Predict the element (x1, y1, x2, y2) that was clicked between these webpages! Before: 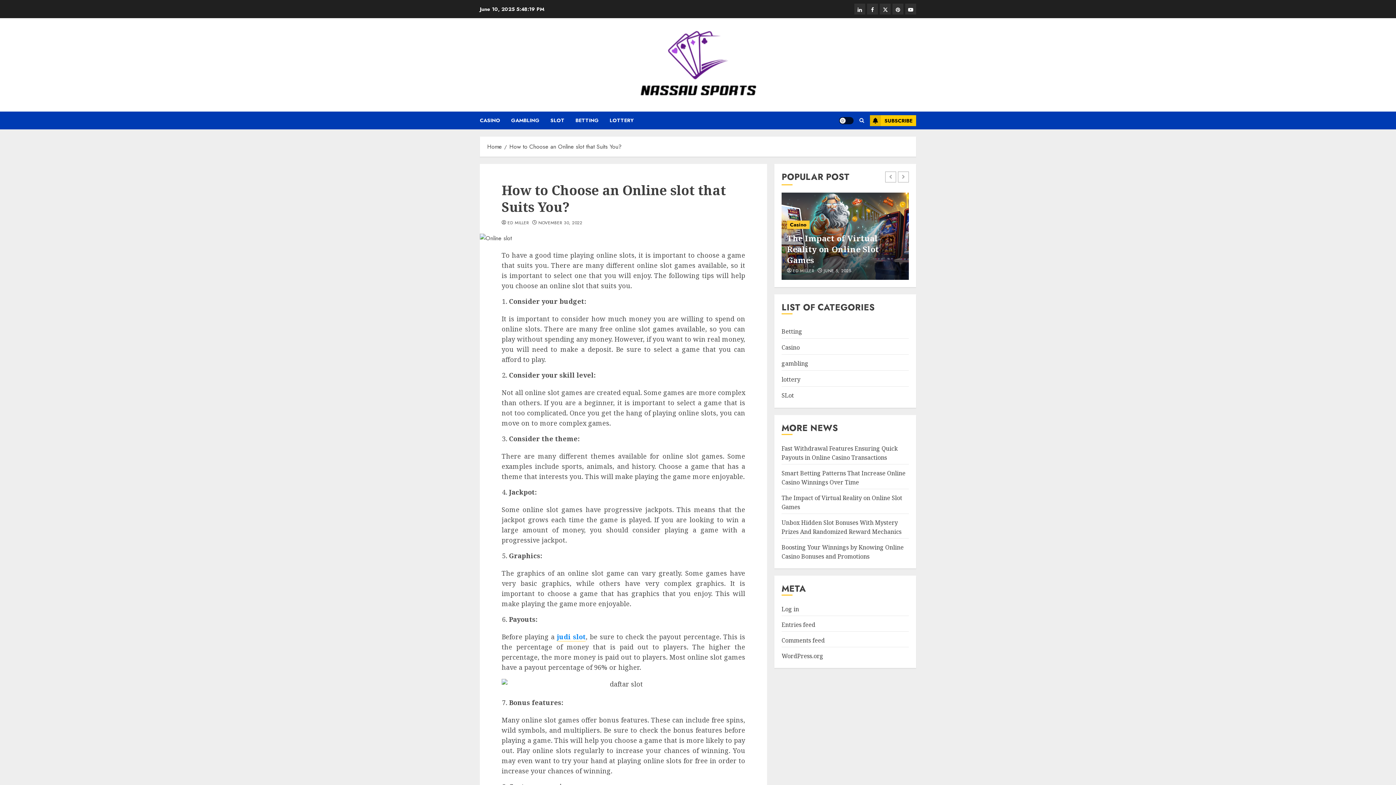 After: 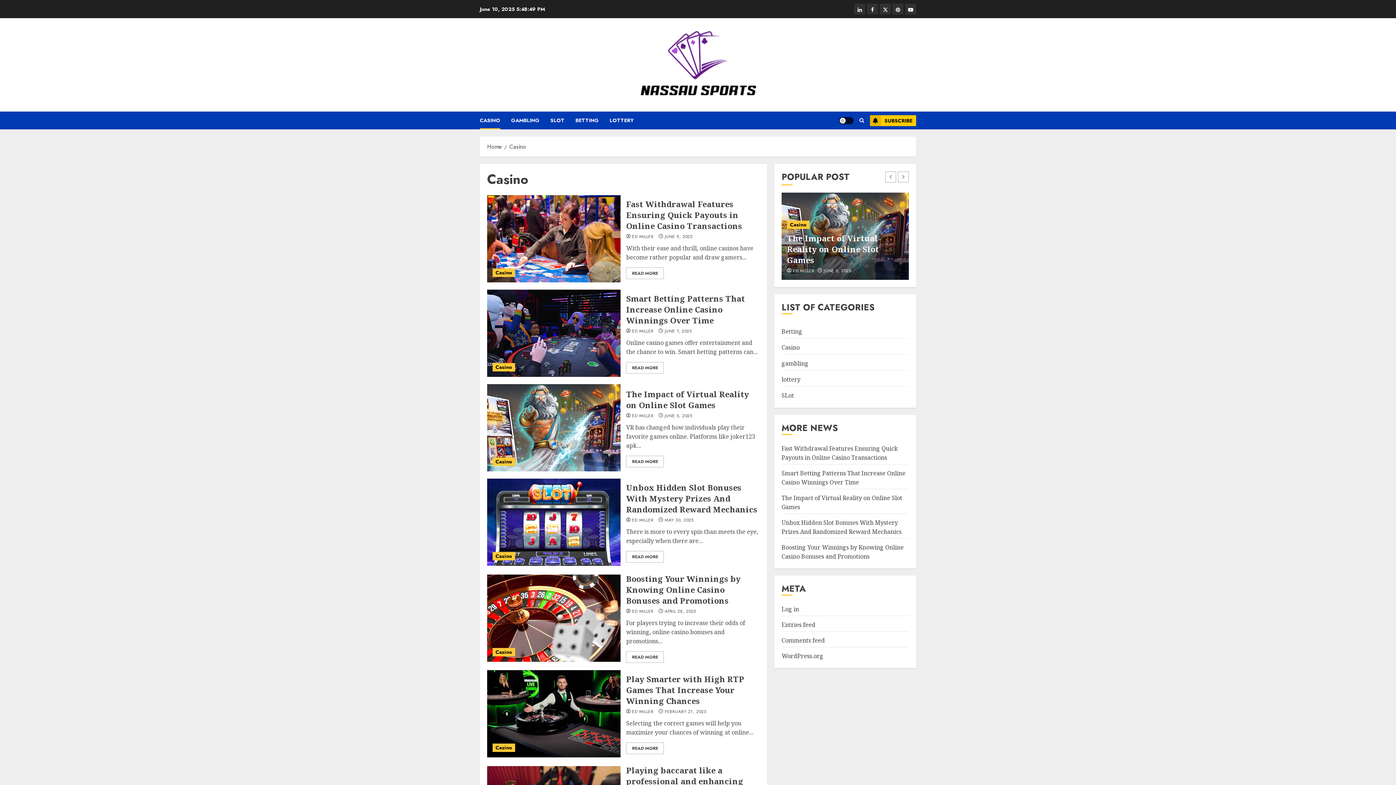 Action: bbox: (787, 220, 809, 229) label: Casino